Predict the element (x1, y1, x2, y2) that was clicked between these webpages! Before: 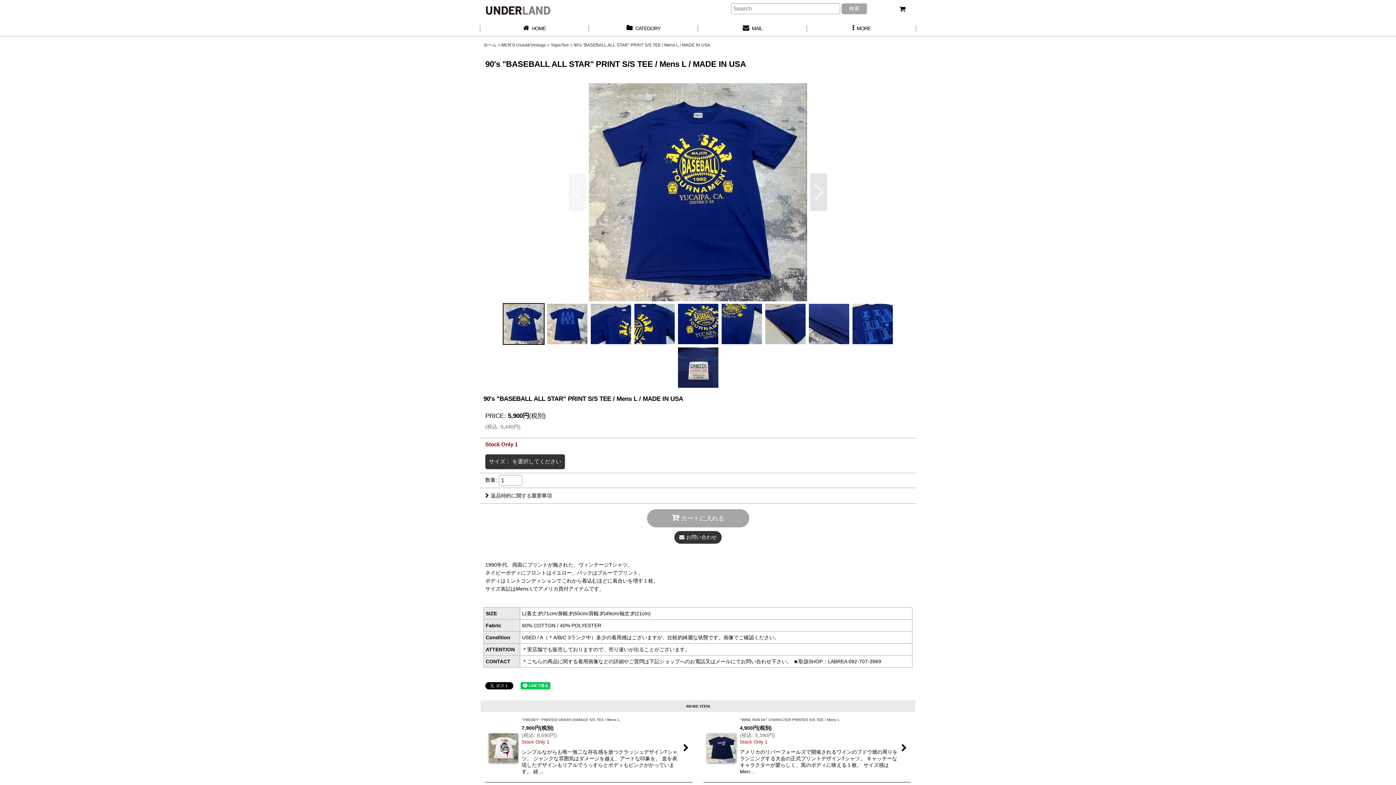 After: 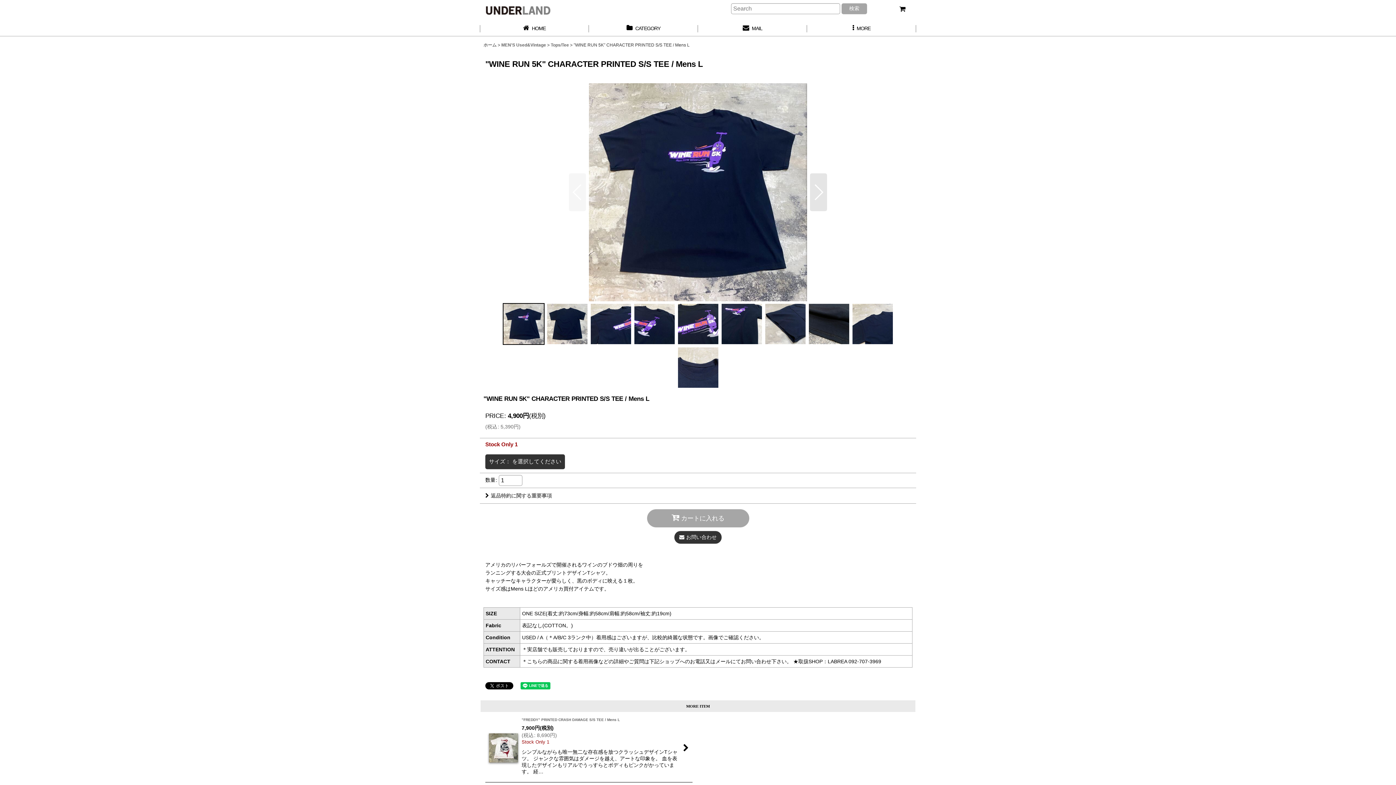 Action: bbox: (703, 714, 910, 782) label: "WINE RUN 5K" CHARACTER PRINTED S/S TEE / Mens L

4,900円(税別)

(税込: 5,390円)

Stock Only 1

アメリカのリバーフォールズで開催されるワインのブドウ畑の周りを ランニングする大会の正式プリントデザインTシャツ。 キャッチーなキャラクターが愛らしく、黒のボディに映える１枚。 サイズ感はMen…